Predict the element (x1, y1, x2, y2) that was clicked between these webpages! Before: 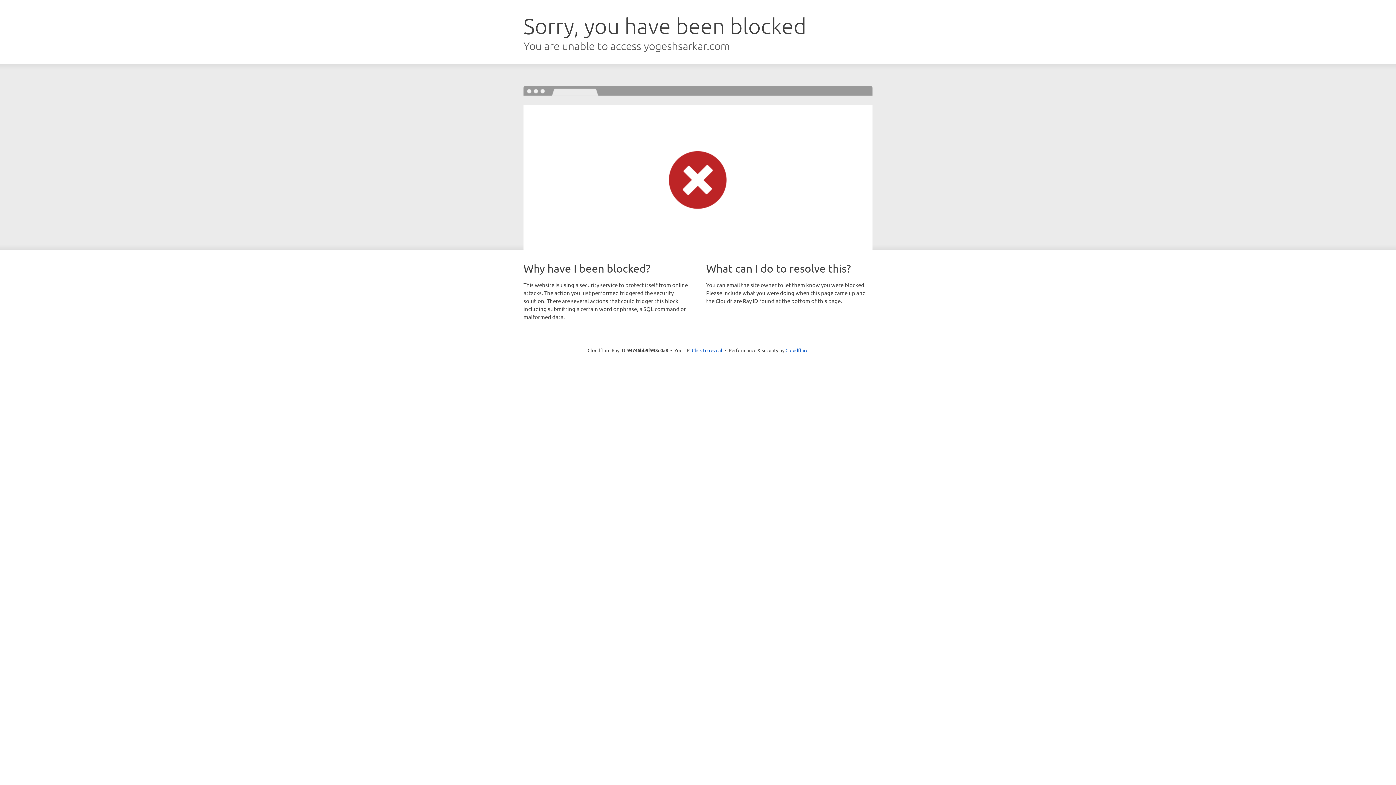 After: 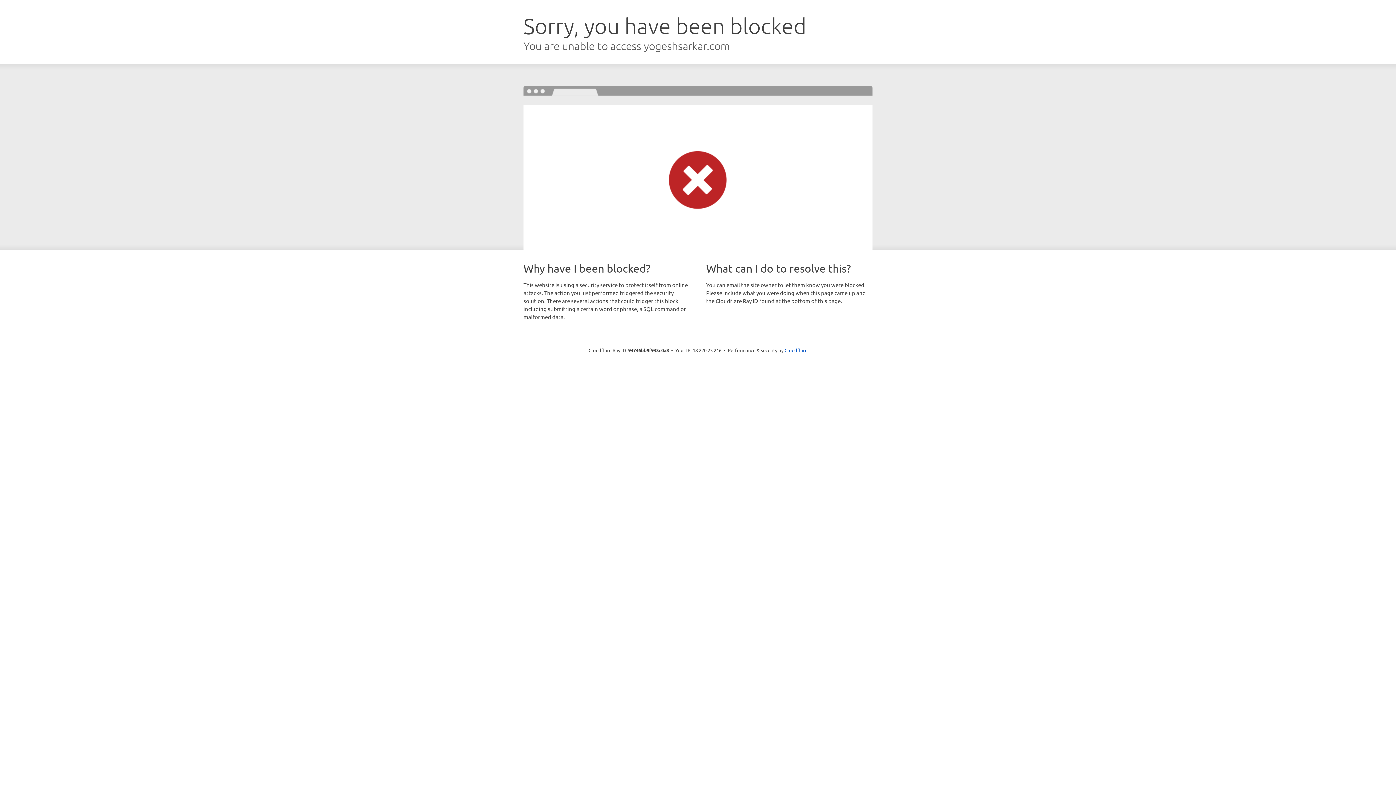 Action: label: Click to reveal bbox: (692, 346, 722, 353)